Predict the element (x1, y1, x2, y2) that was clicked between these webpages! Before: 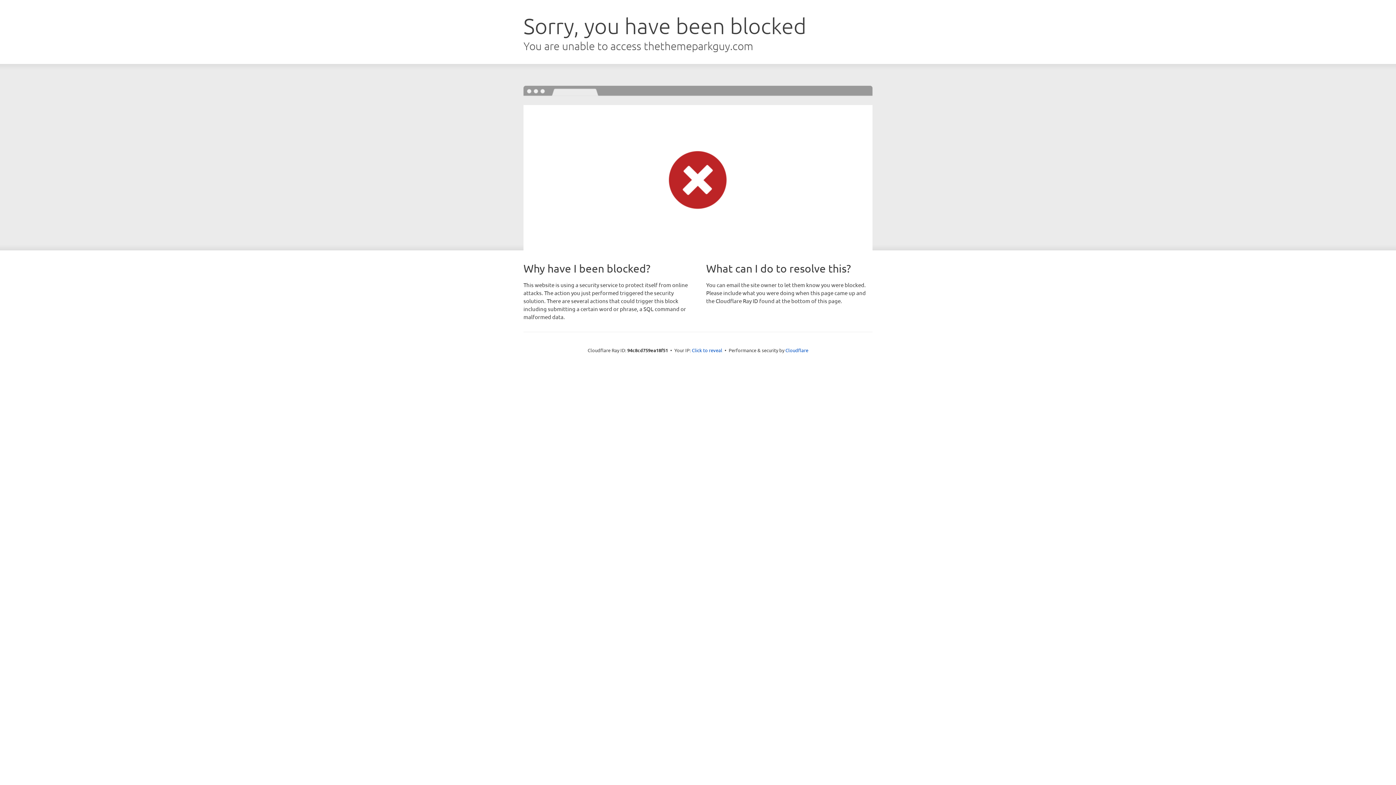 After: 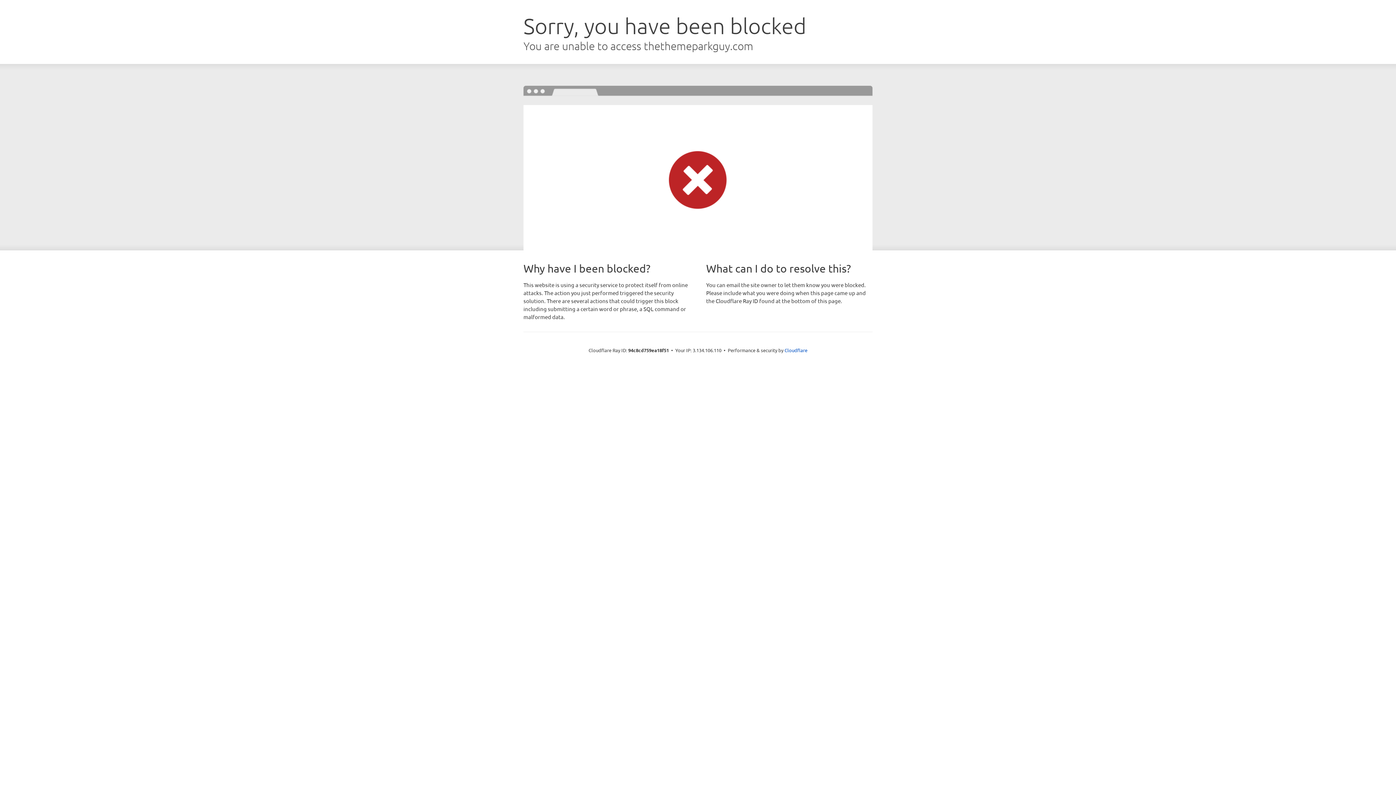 Action: label: Click to reveal bbox: (692, 346, 722, 353)